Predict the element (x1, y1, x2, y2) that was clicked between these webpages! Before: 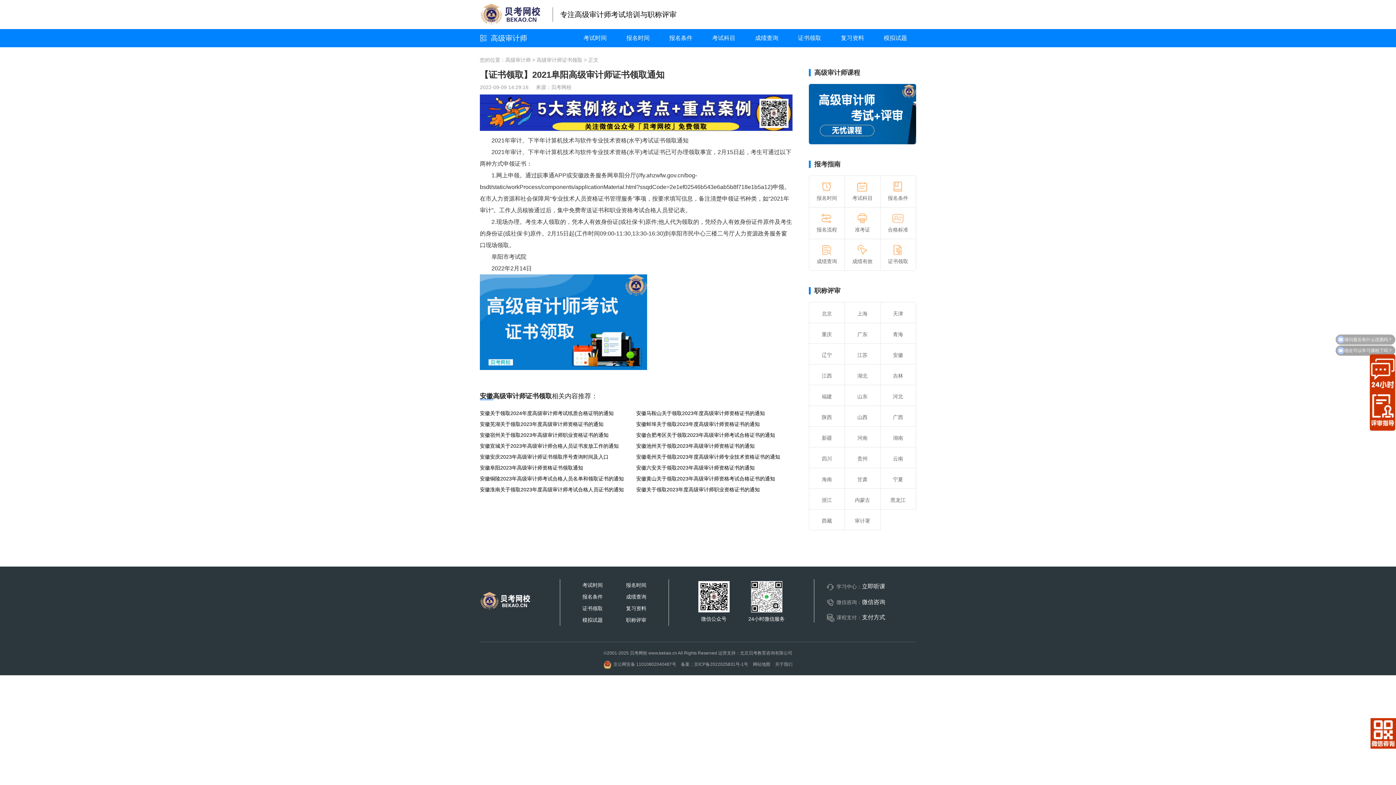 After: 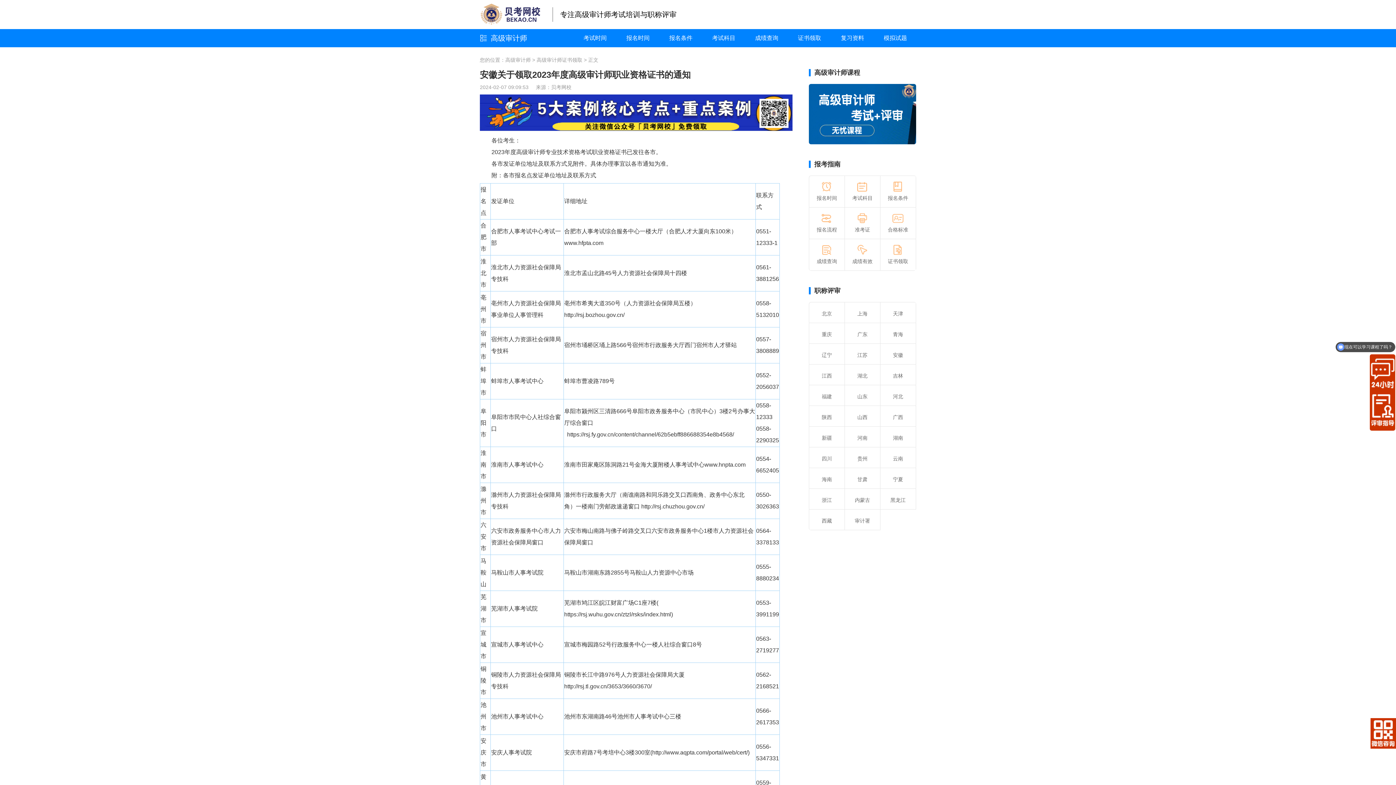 Action: label: 安徽关于领取2023年度高级审计师职业资格证书的通知 bbox: (636, 486, 792, 493)